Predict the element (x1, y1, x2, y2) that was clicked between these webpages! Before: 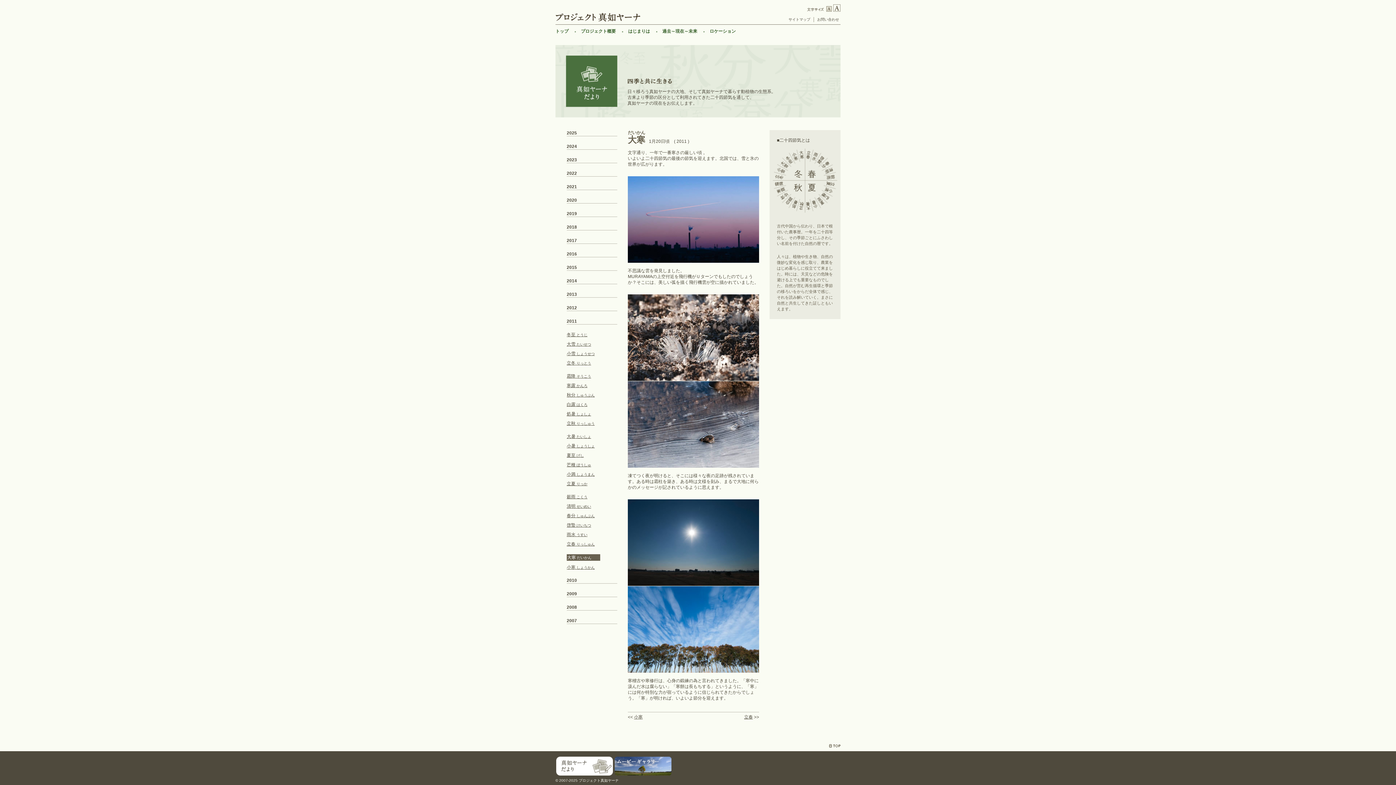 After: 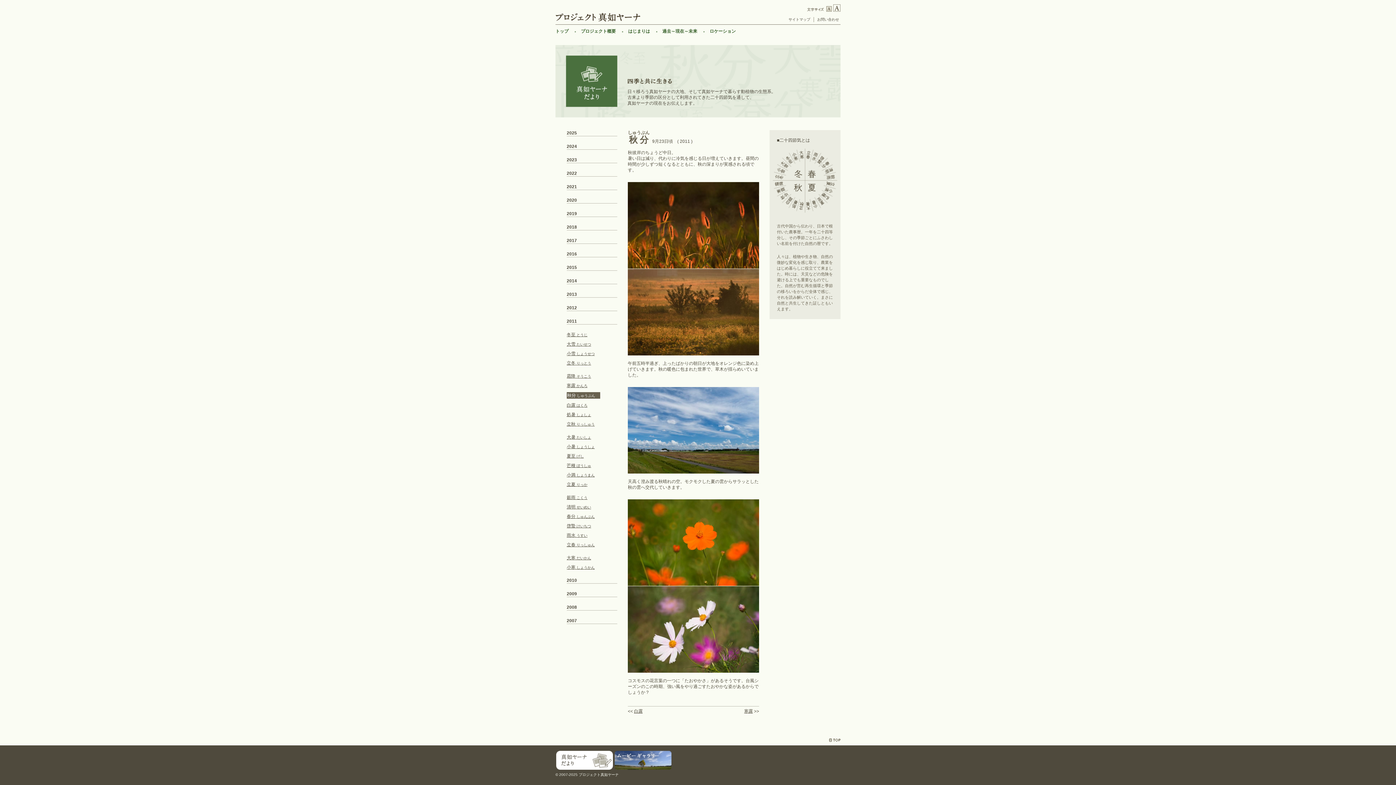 Action: label: 秋分 しゅうぶん bbox: (566, 392, 594, 397)